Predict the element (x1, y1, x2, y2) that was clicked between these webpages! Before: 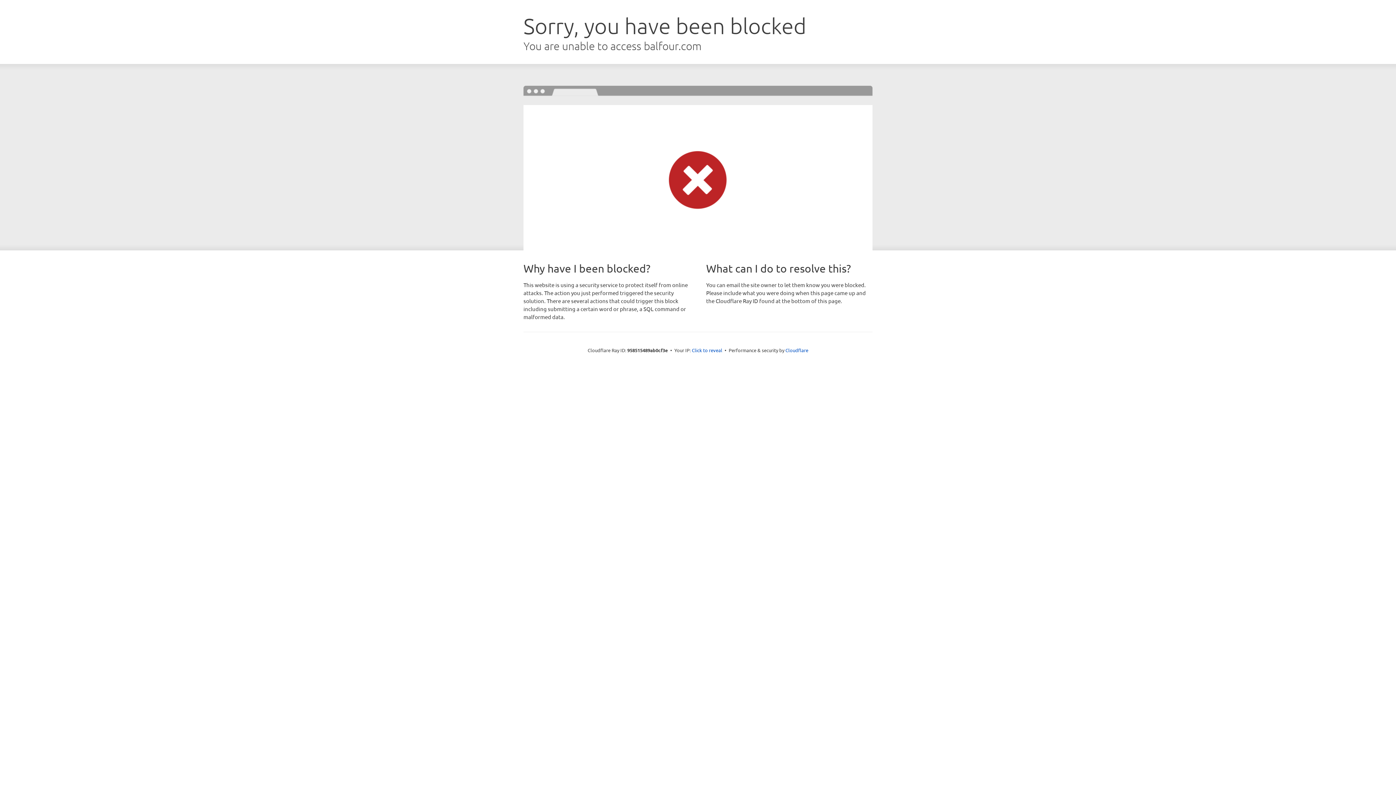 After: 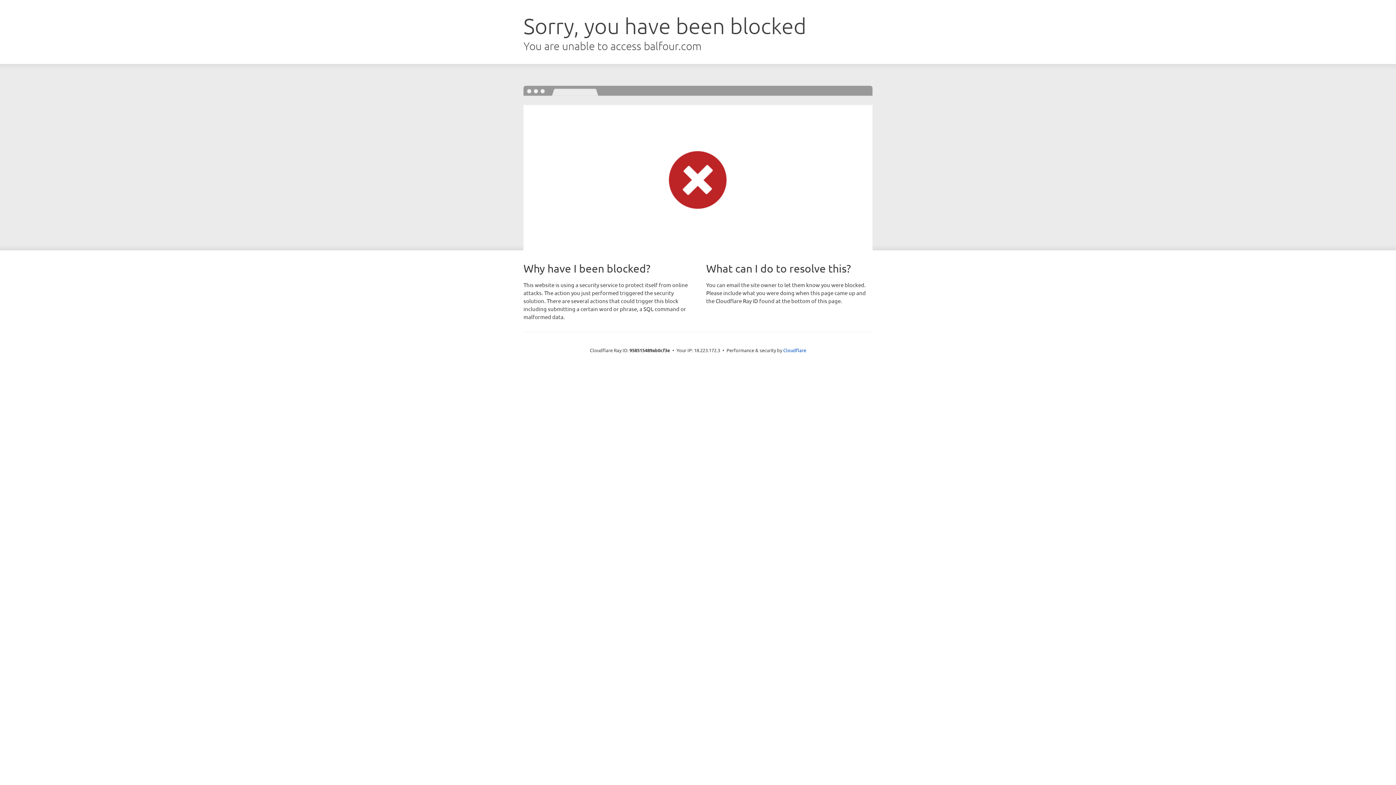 Action: label: Click to reveal bbox: (692, 346, 722, 353)